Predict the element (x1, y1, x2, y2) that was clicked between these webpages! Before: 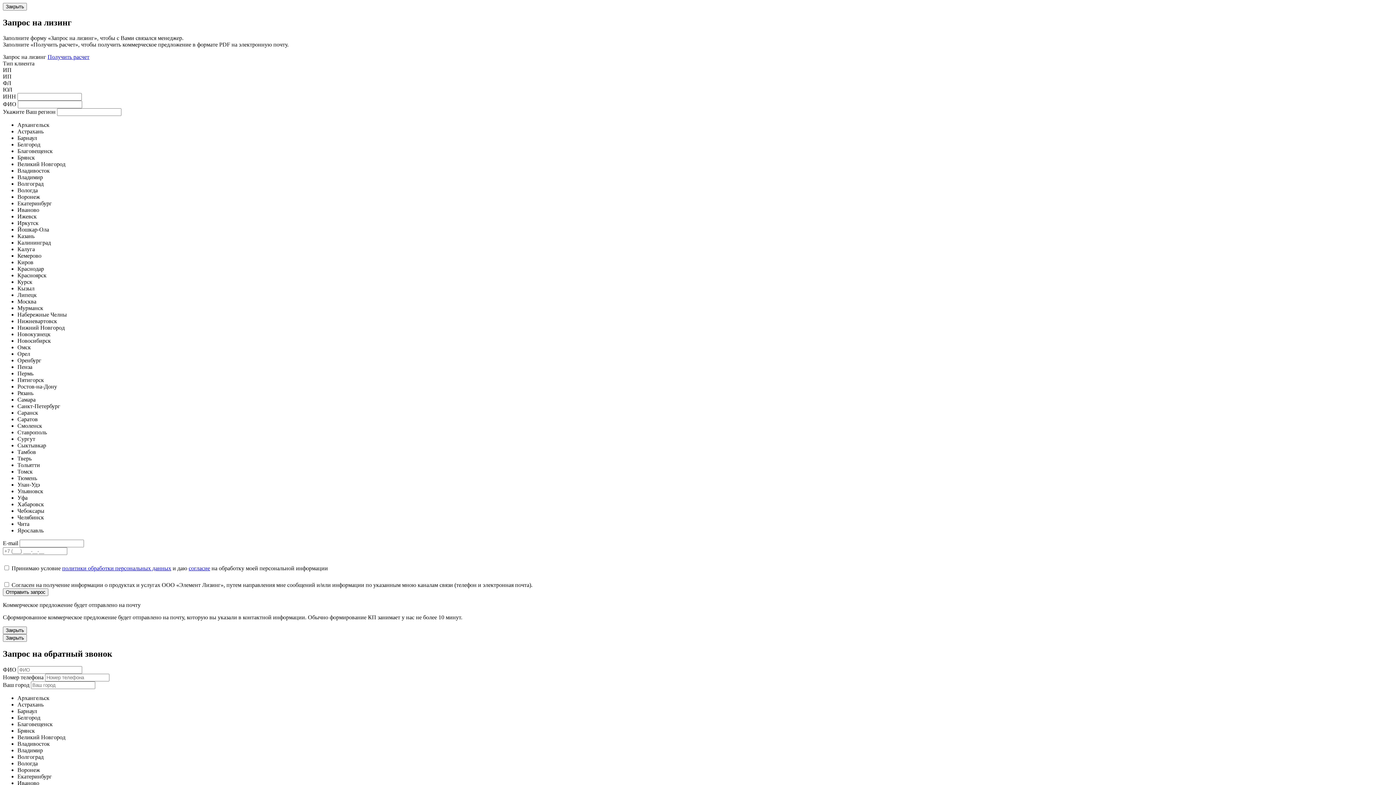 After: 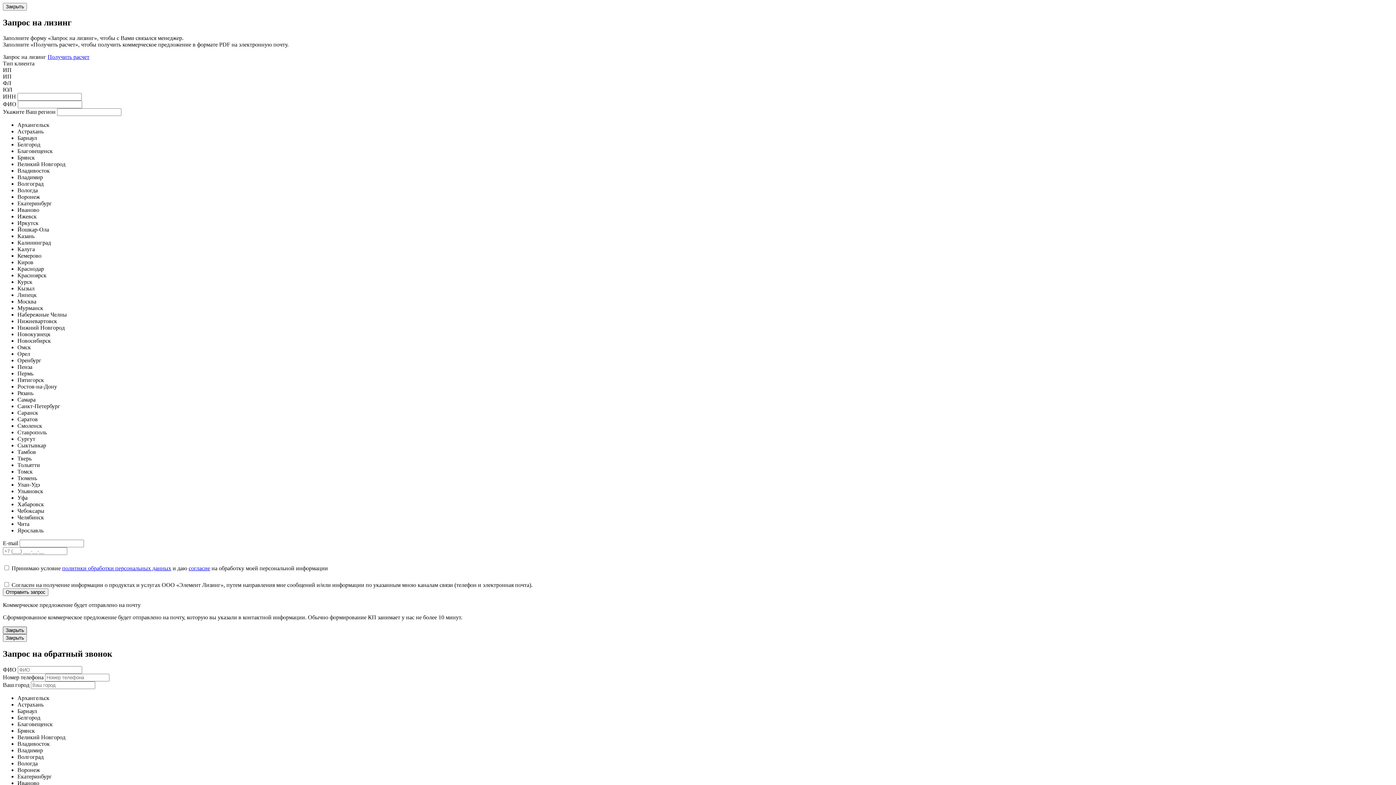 Action: bbox: (2, 626, 26, 634) label: Закрыть